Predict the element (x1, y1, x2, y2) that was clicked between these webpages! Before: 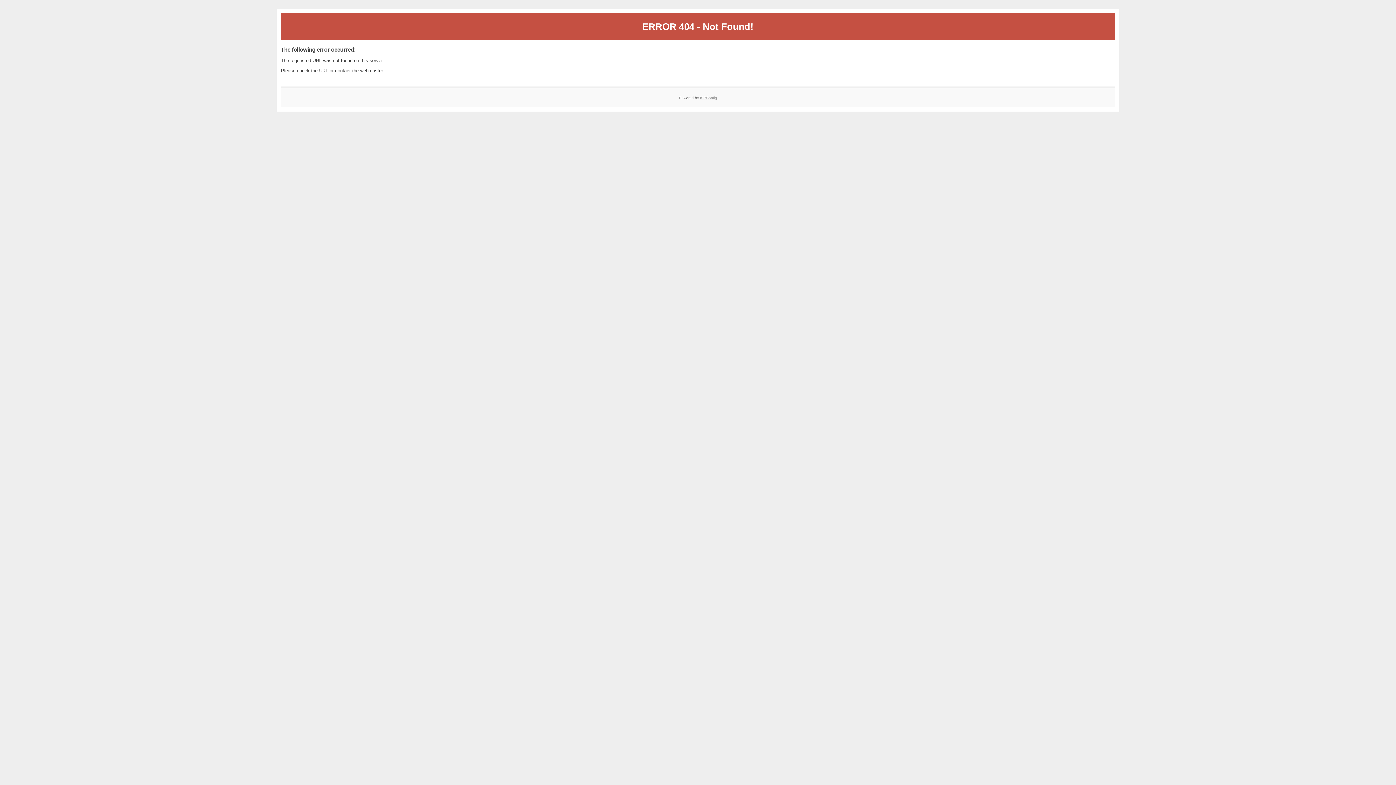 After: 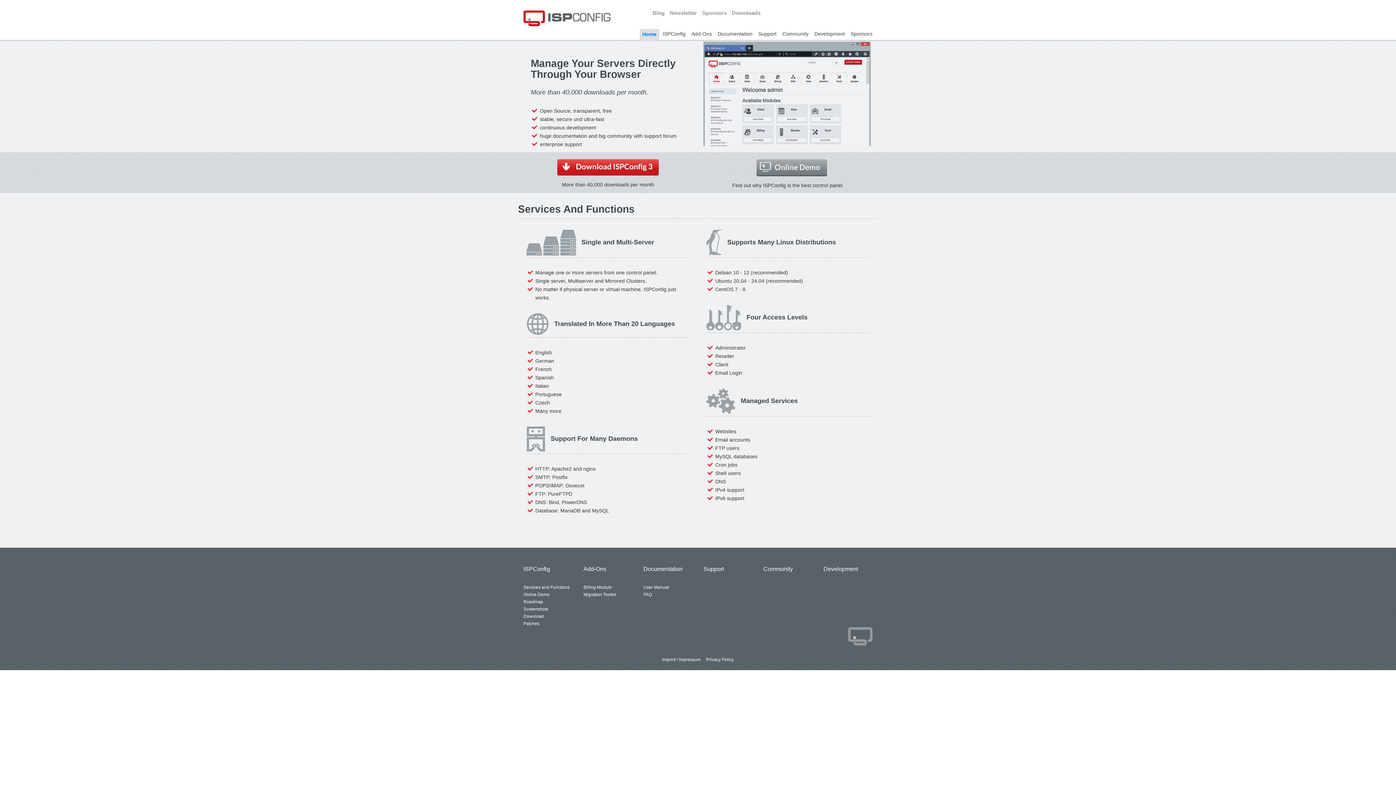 Action: bbox: (700, 95, 717, 99) label: ISPConfig